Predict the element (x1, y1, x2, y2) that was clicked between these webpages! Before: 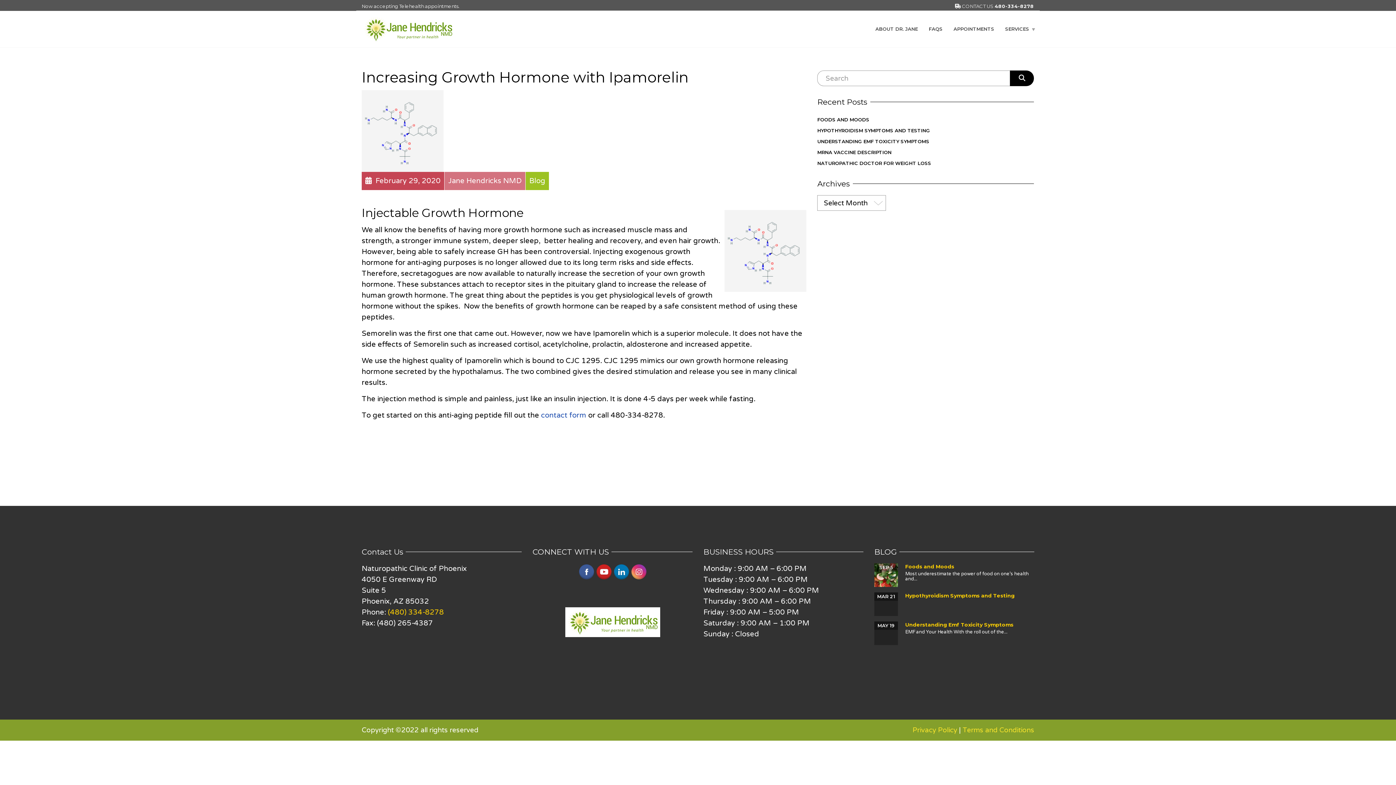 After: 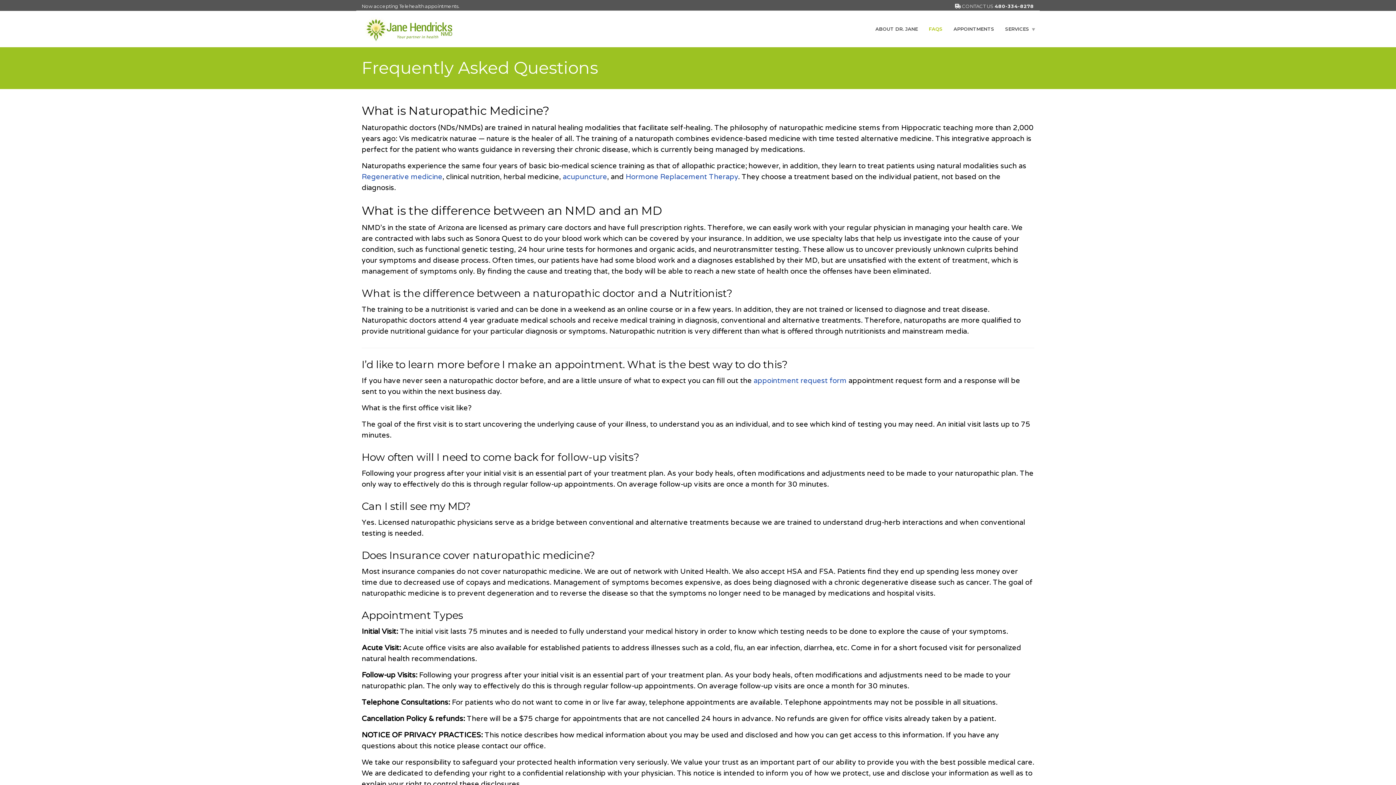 Action: bbox: (923, 23, 948, 35) label: FAQS